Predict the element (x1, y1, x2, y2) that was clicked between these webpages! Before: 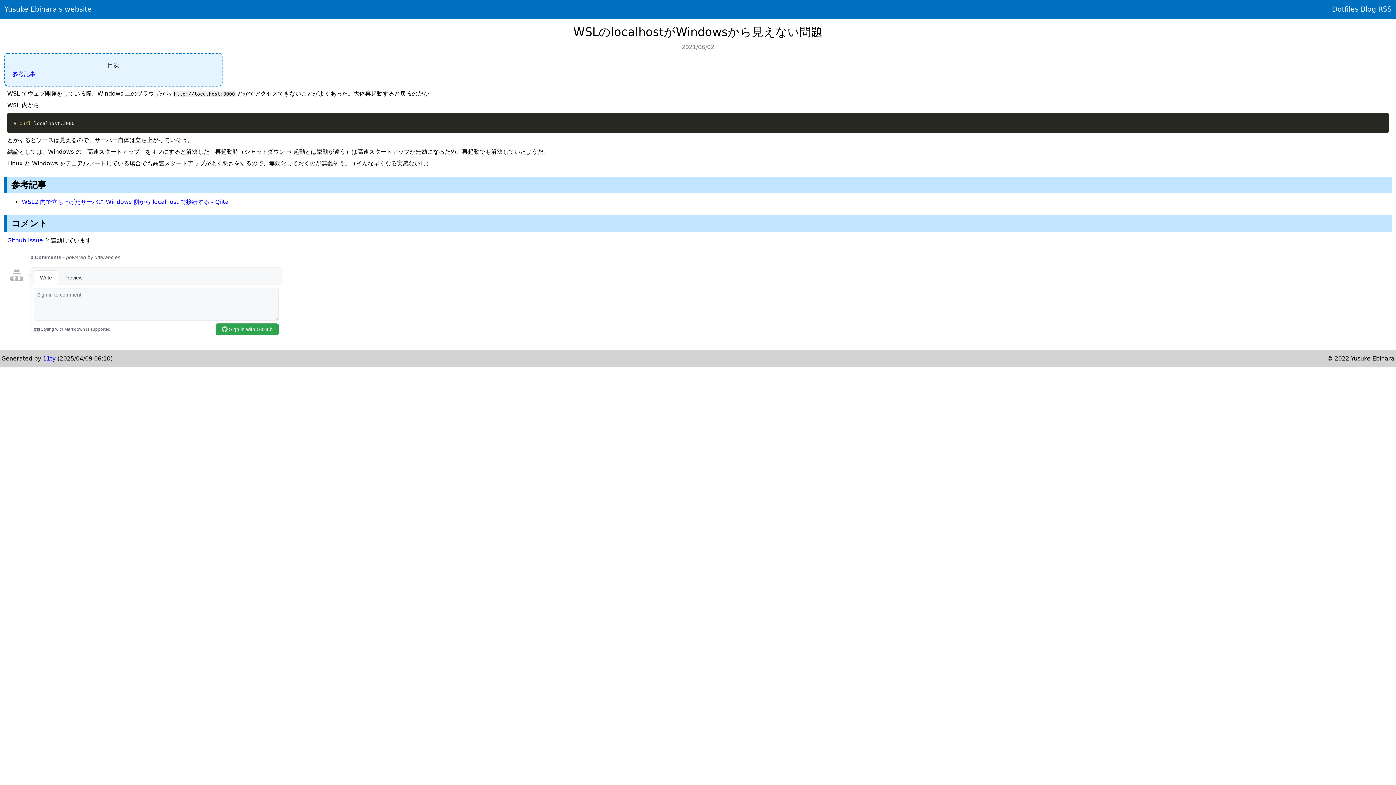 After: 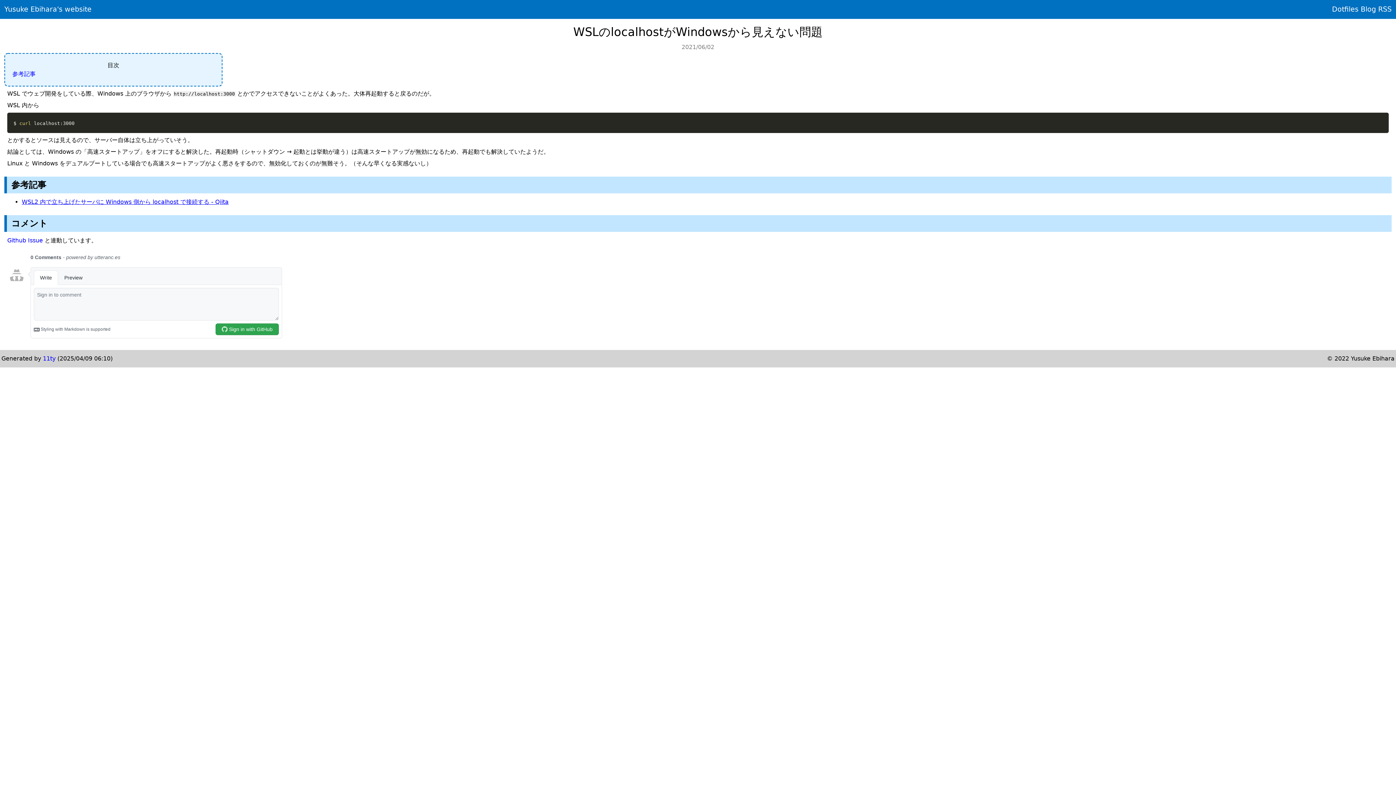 Action: label: WSL2 内で立ち上げたサーバに Windows 側から localhost で接続する - Qiita bbox: (21, 198, 228, 205)